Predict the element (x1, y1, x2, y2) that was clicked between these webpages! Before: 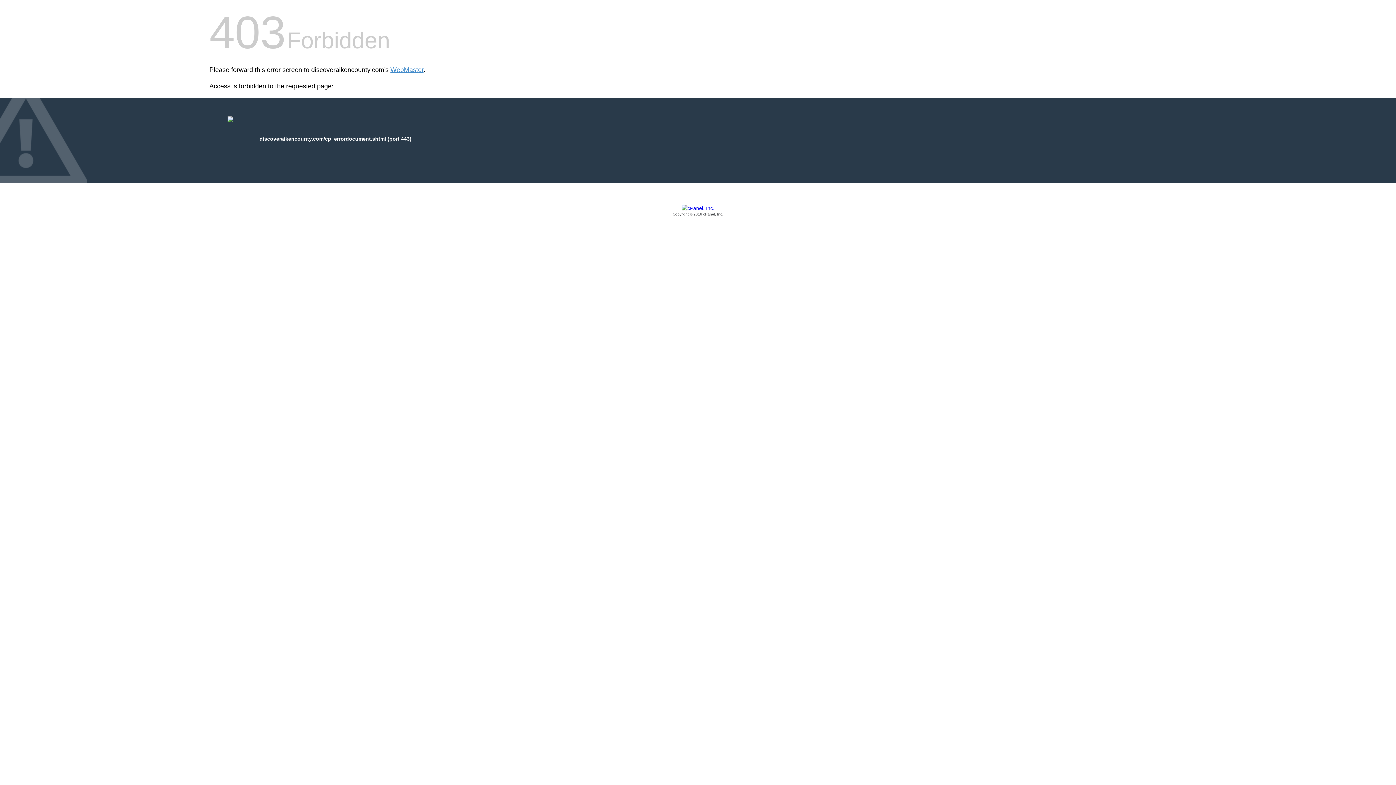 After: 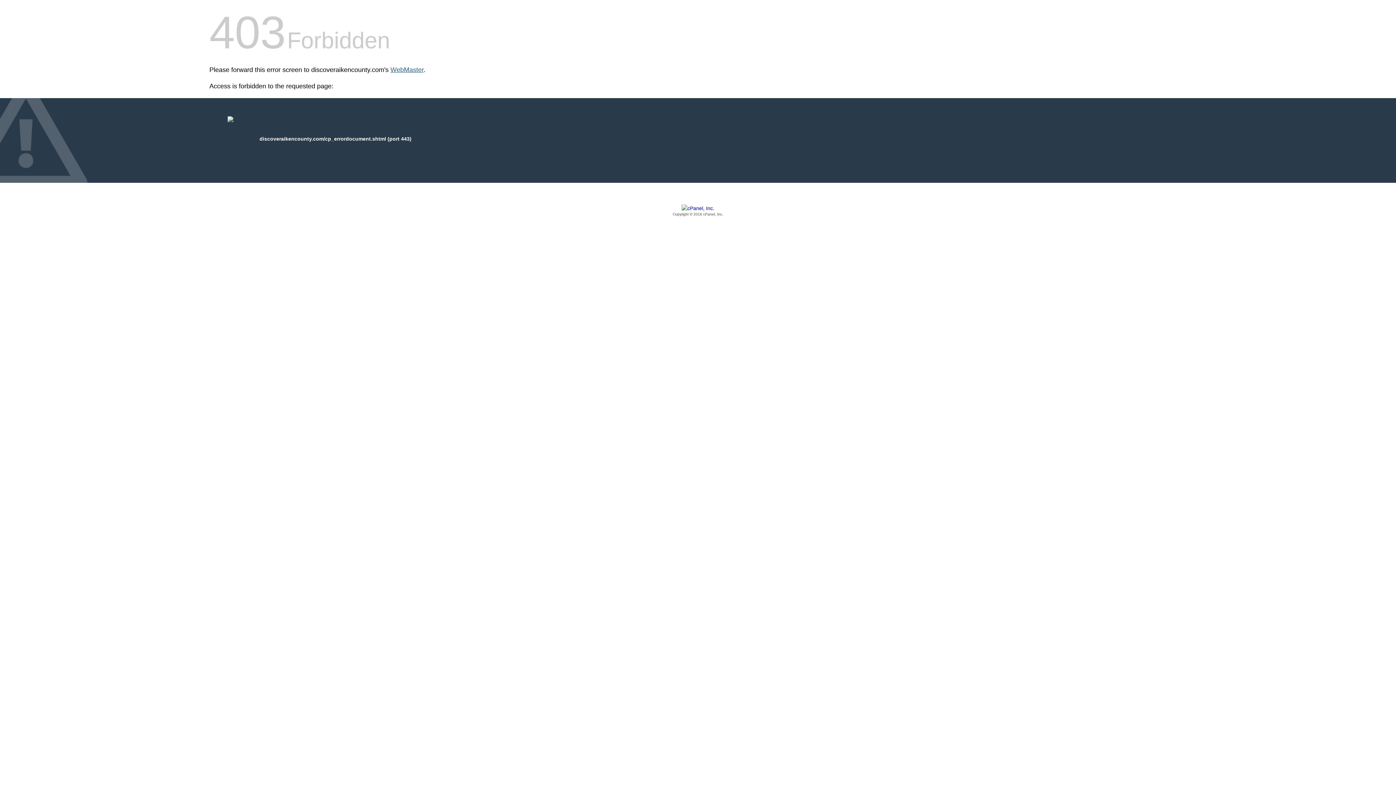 Action: label: WebMaster bbox: (390, 66, 423, 73)